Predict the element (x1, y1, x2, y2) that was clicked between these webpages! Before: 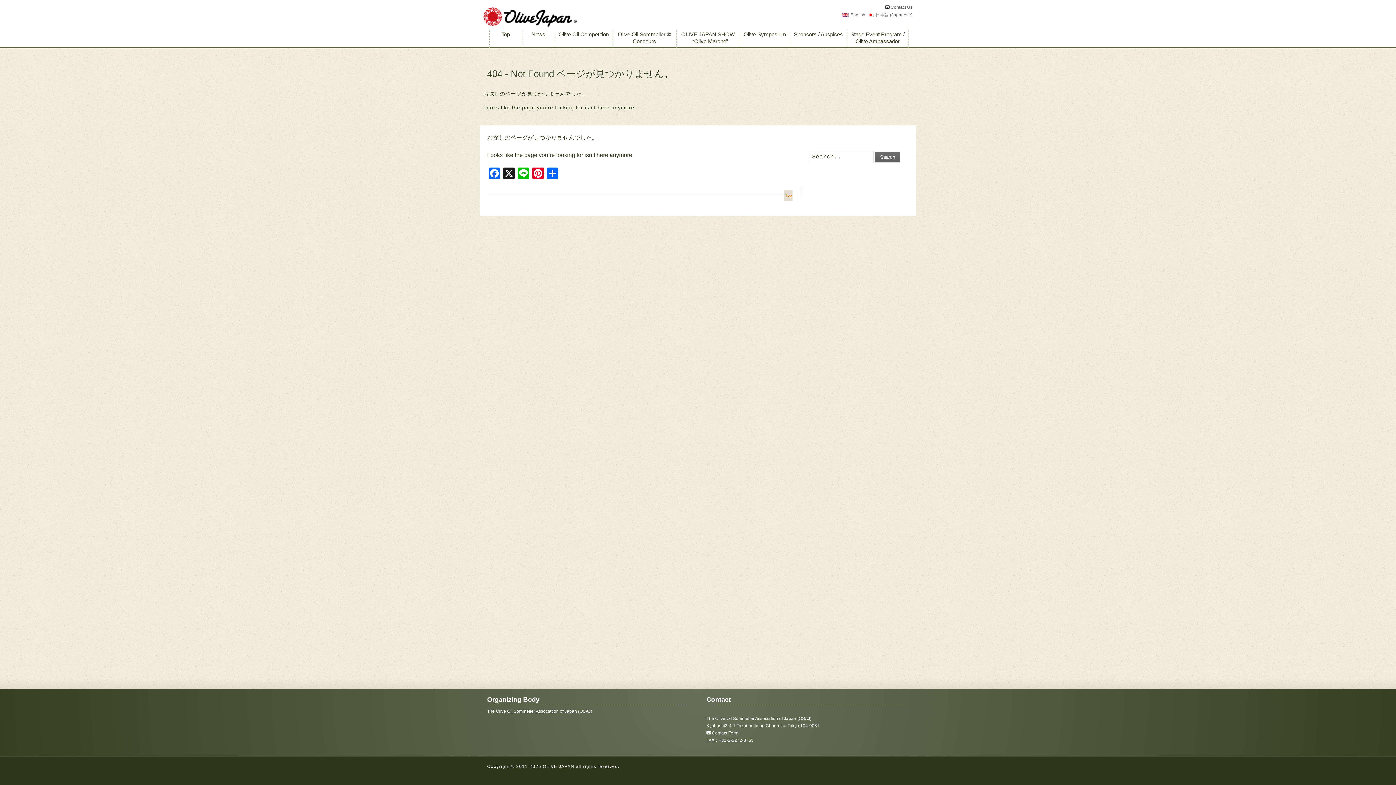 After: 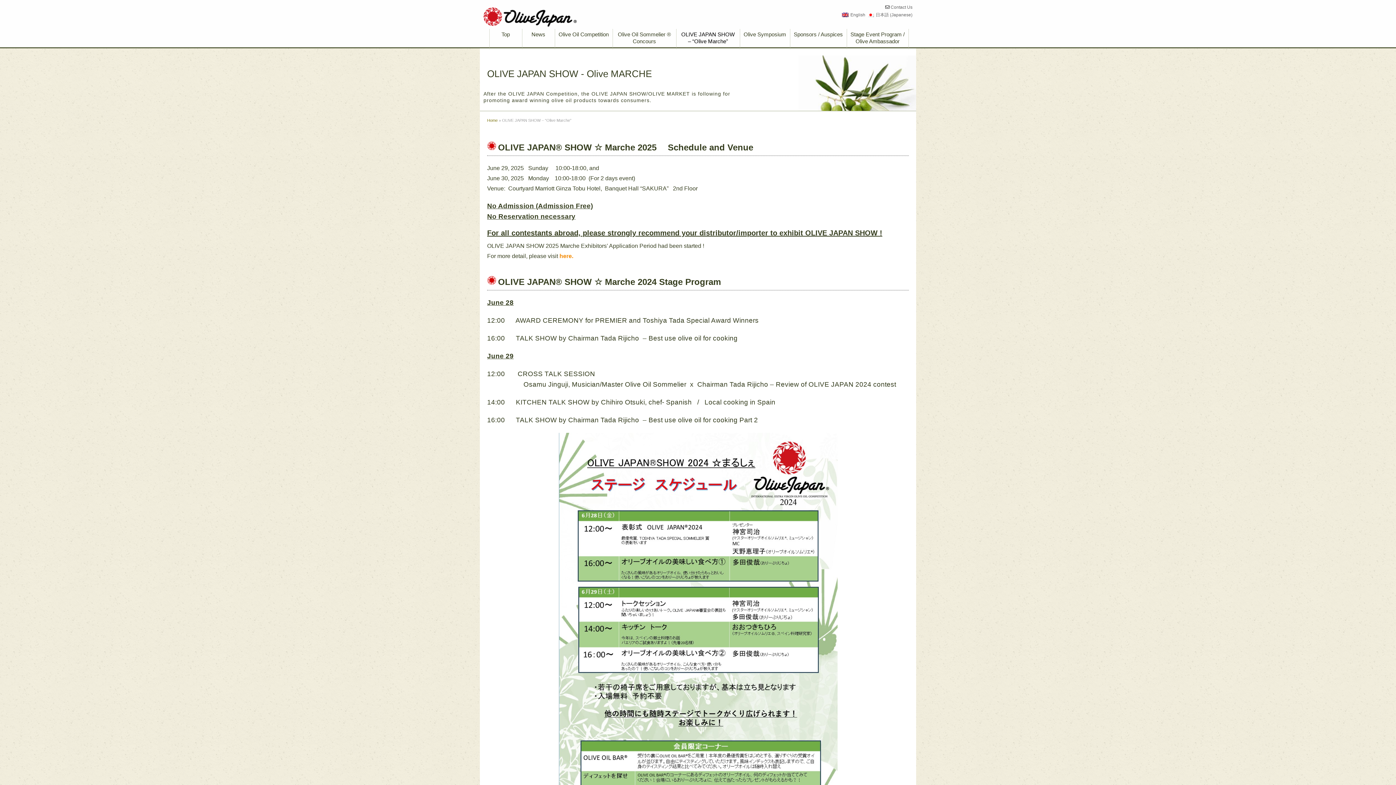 Action: label: OLIVE JAPAN SHOW – “Olive Marche” bbox: (676, 29, 739, 49)